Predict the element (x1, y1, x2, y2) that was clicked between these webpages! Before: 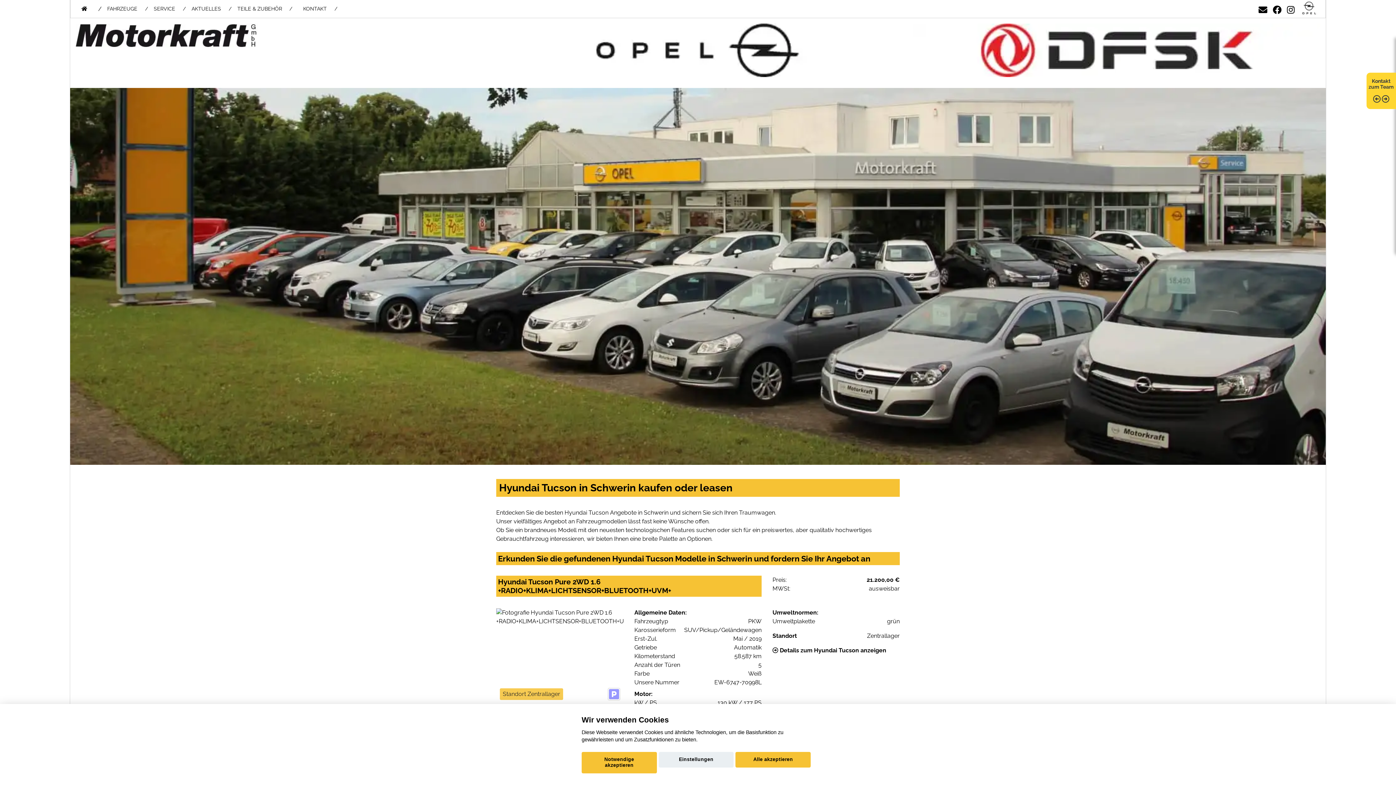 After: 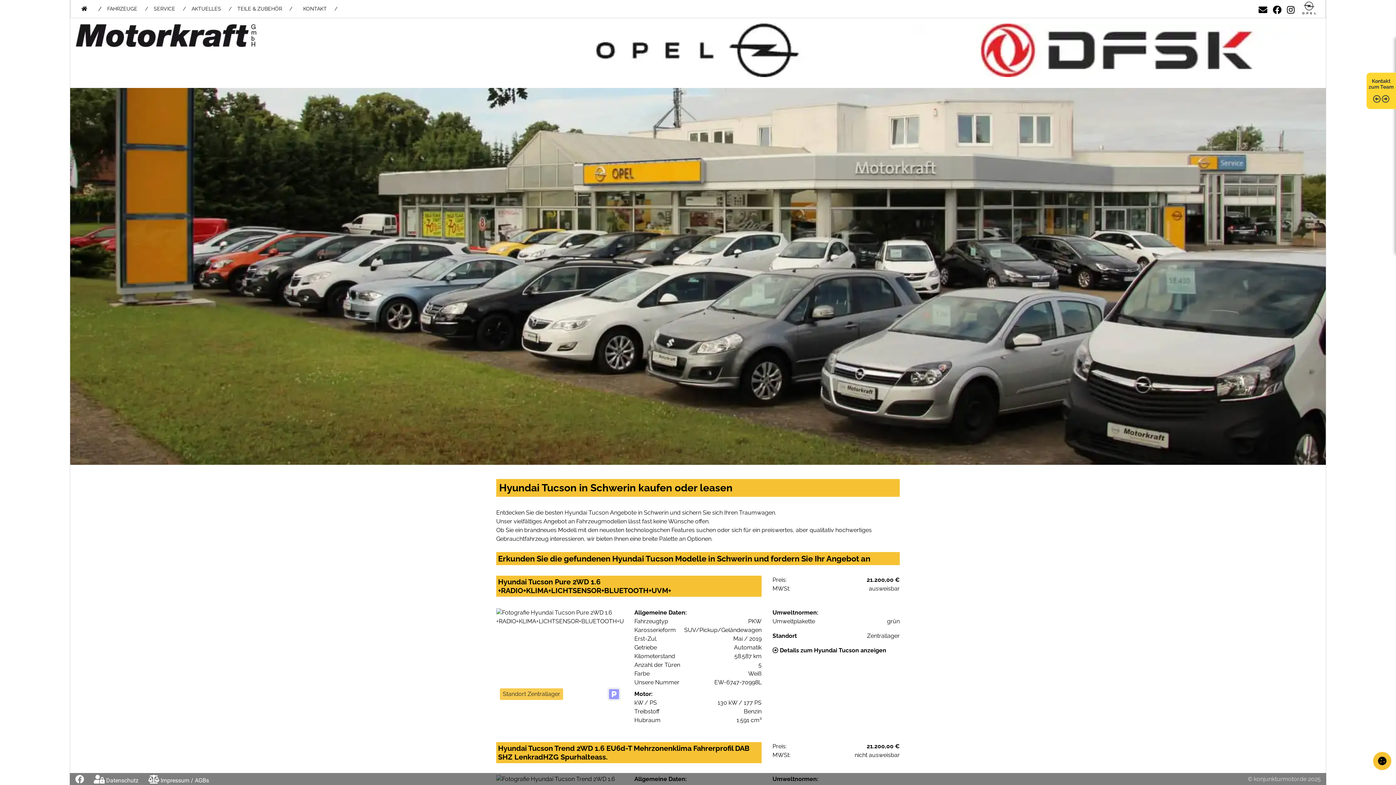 Action: bbox: (735, 752, 810, 768) label: Alle akzeptieren